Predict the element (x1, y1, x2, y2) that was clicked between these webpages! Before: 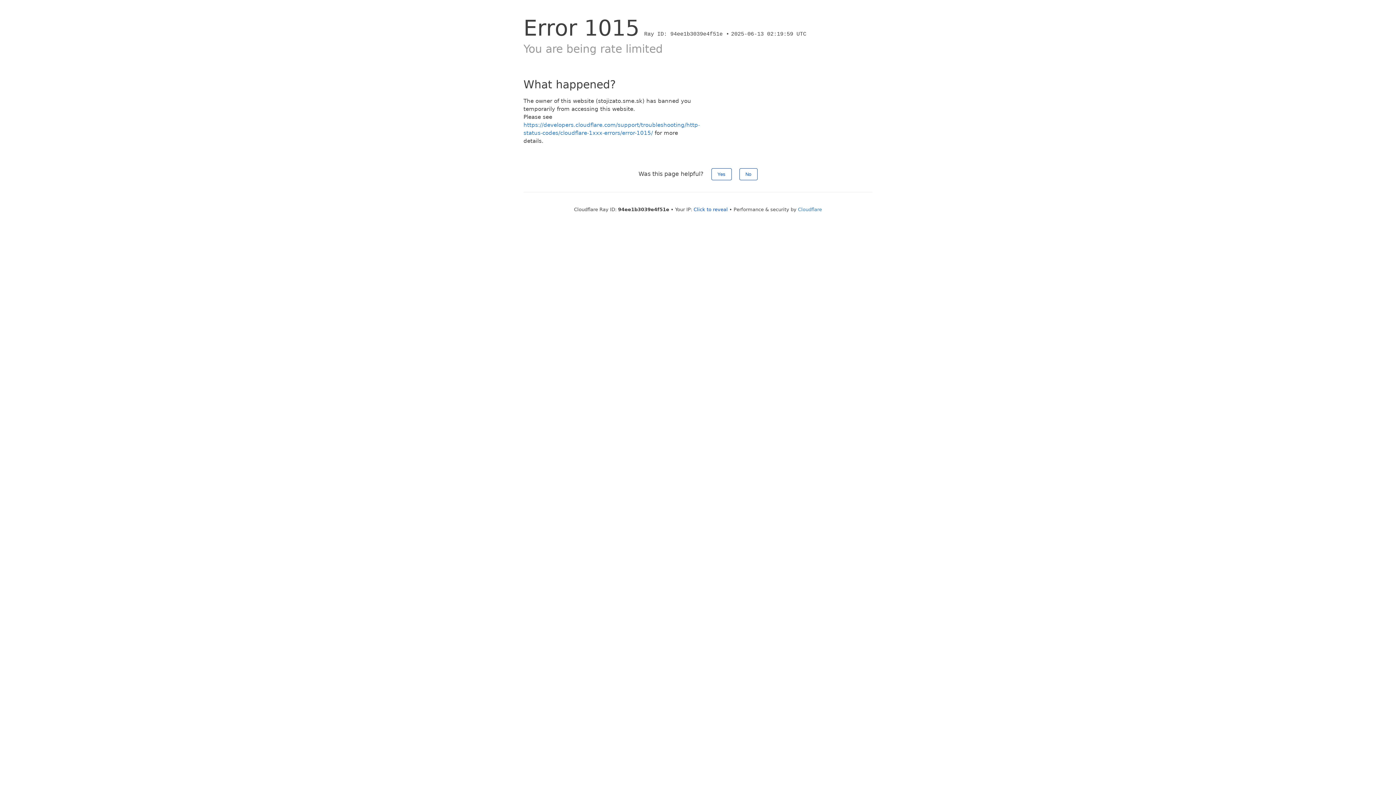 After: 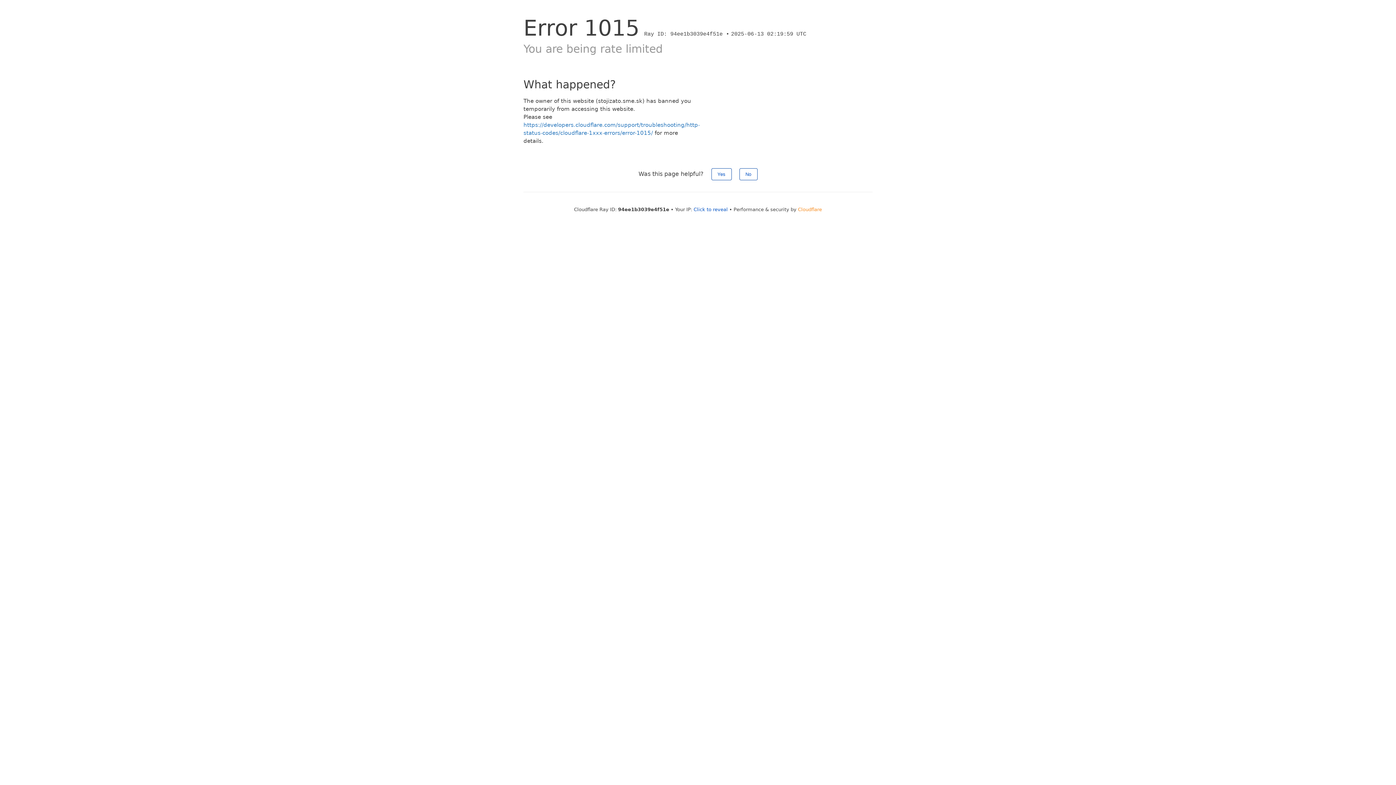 Action: bbox: (798, 206, 822, 212) label: Cloudflare